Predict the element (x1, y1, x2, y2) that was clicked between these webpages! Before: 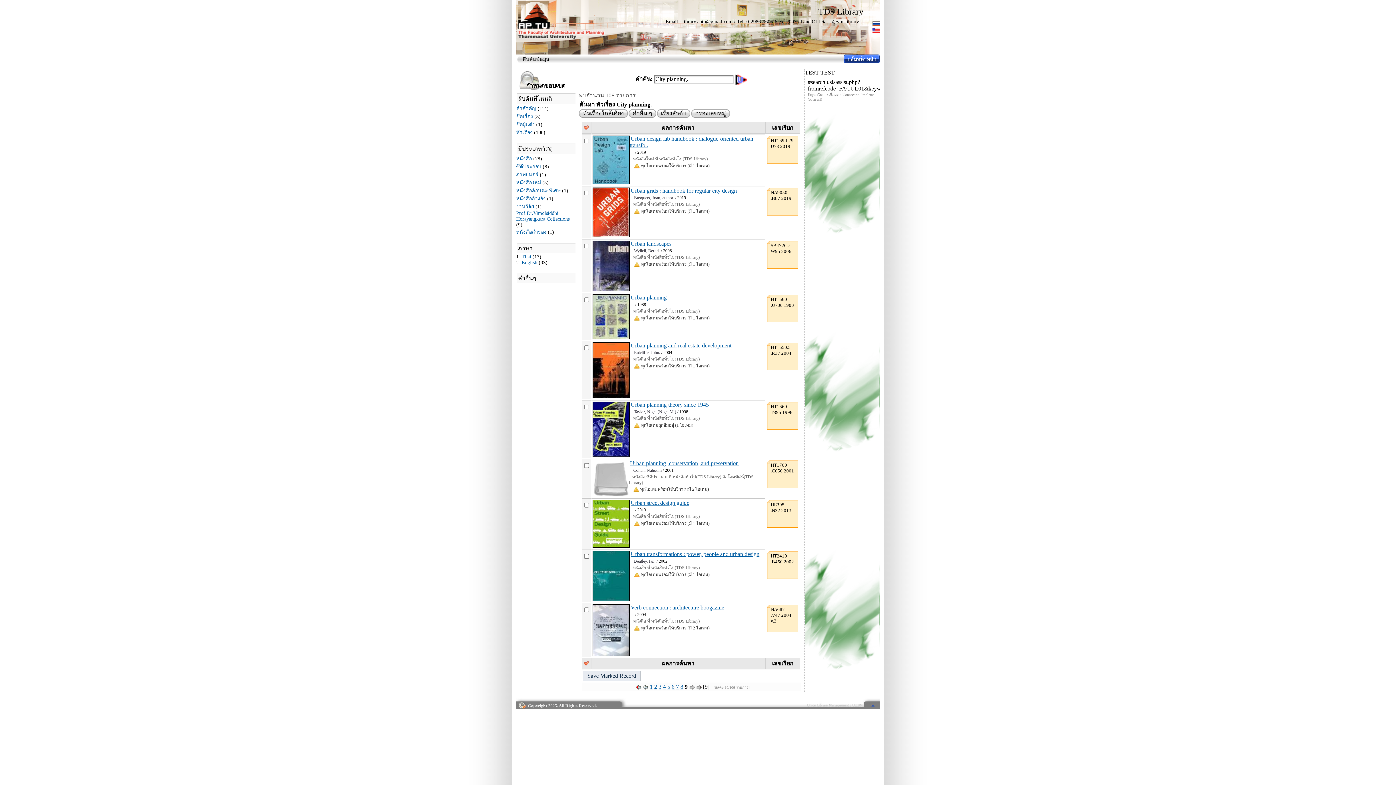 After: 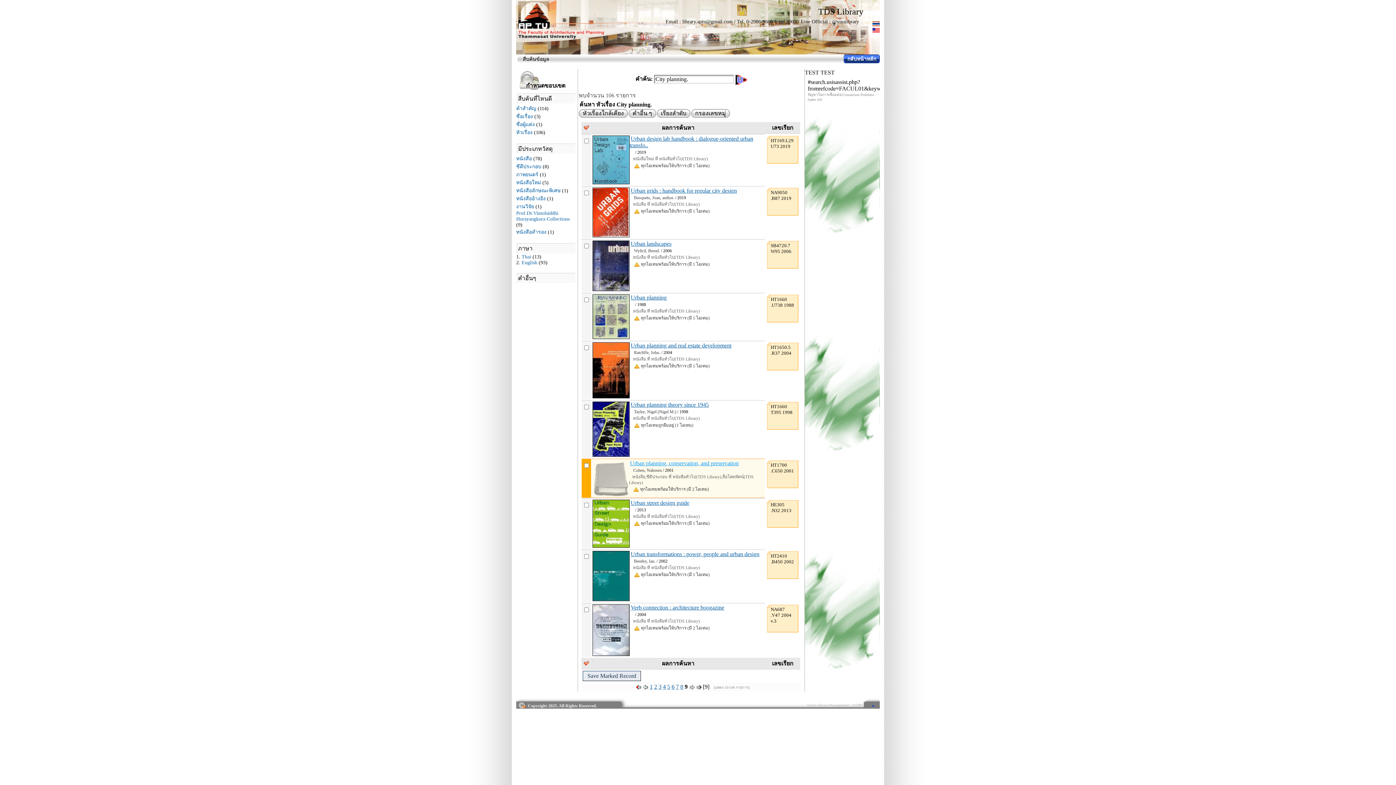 Action: label: Urban planning, conservation, and preservation bbox: (629, 460, 738, 466)